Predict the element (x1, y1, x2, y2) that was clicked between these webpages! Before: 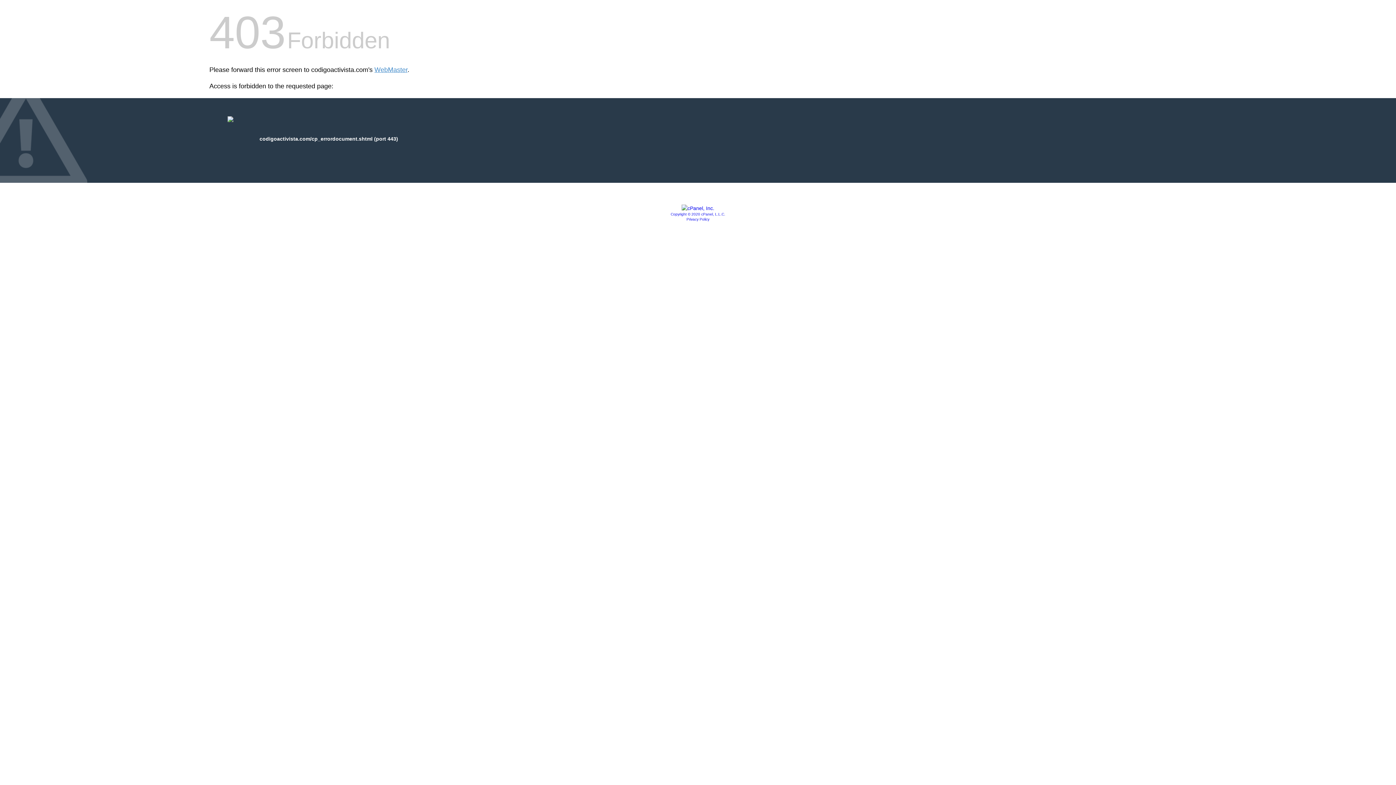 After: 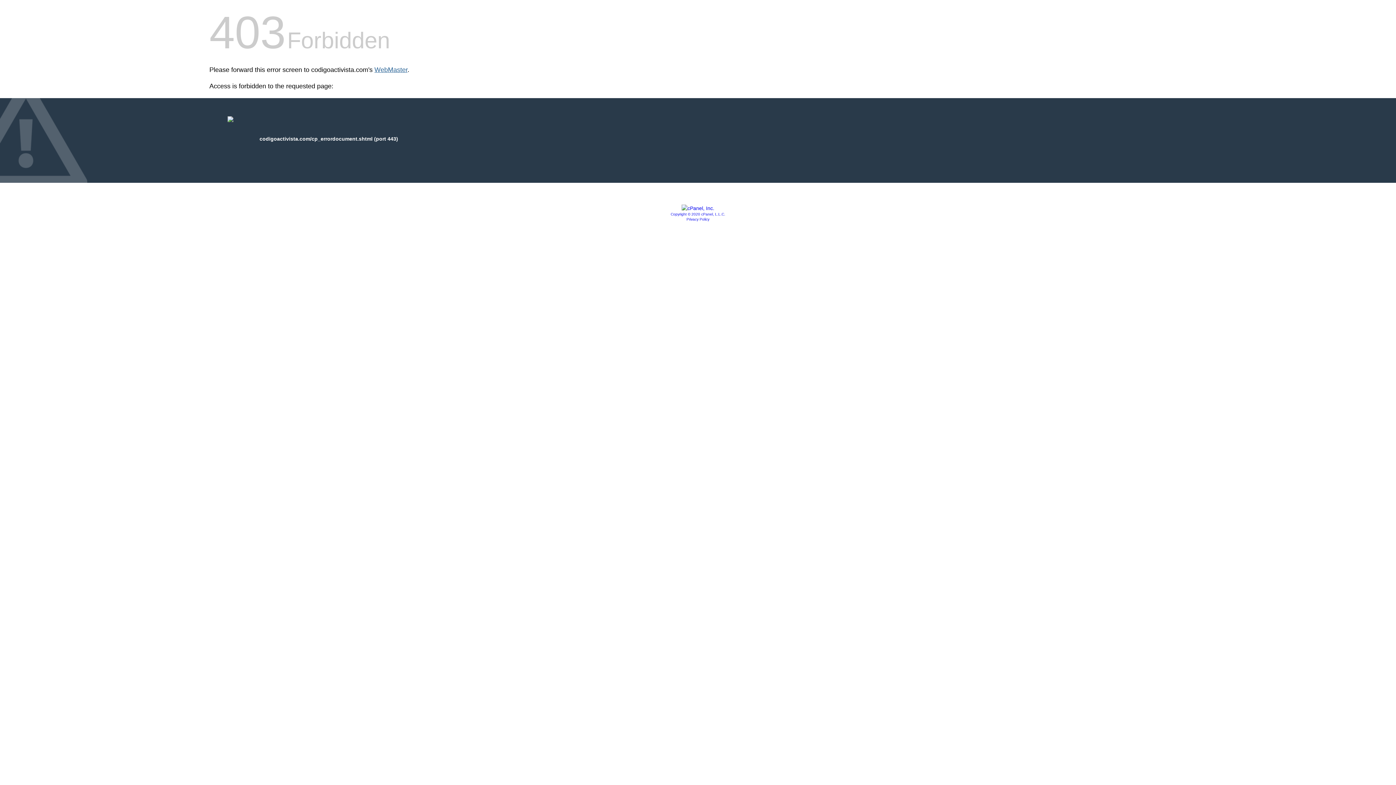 Action: label: WebMaster bbox: (374, 66, 407, 73)